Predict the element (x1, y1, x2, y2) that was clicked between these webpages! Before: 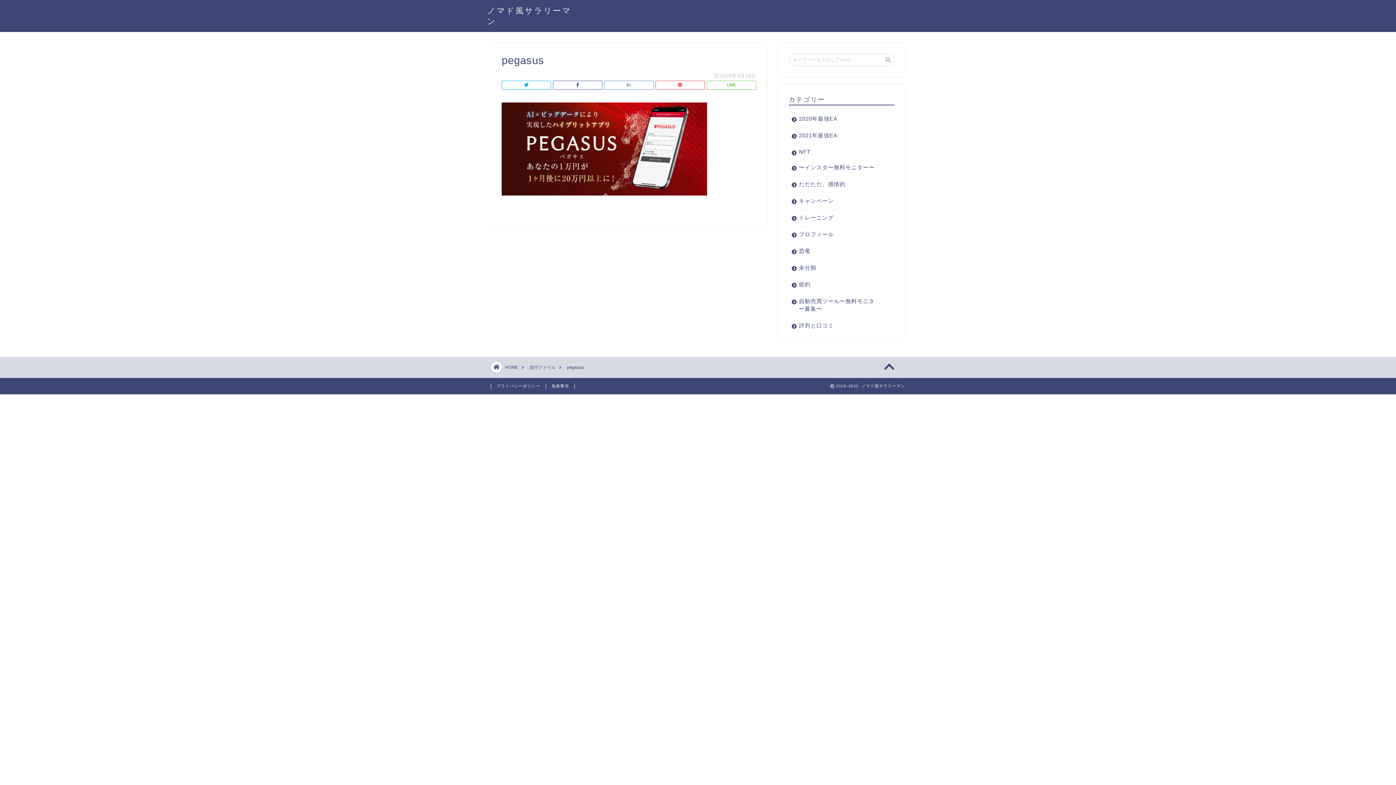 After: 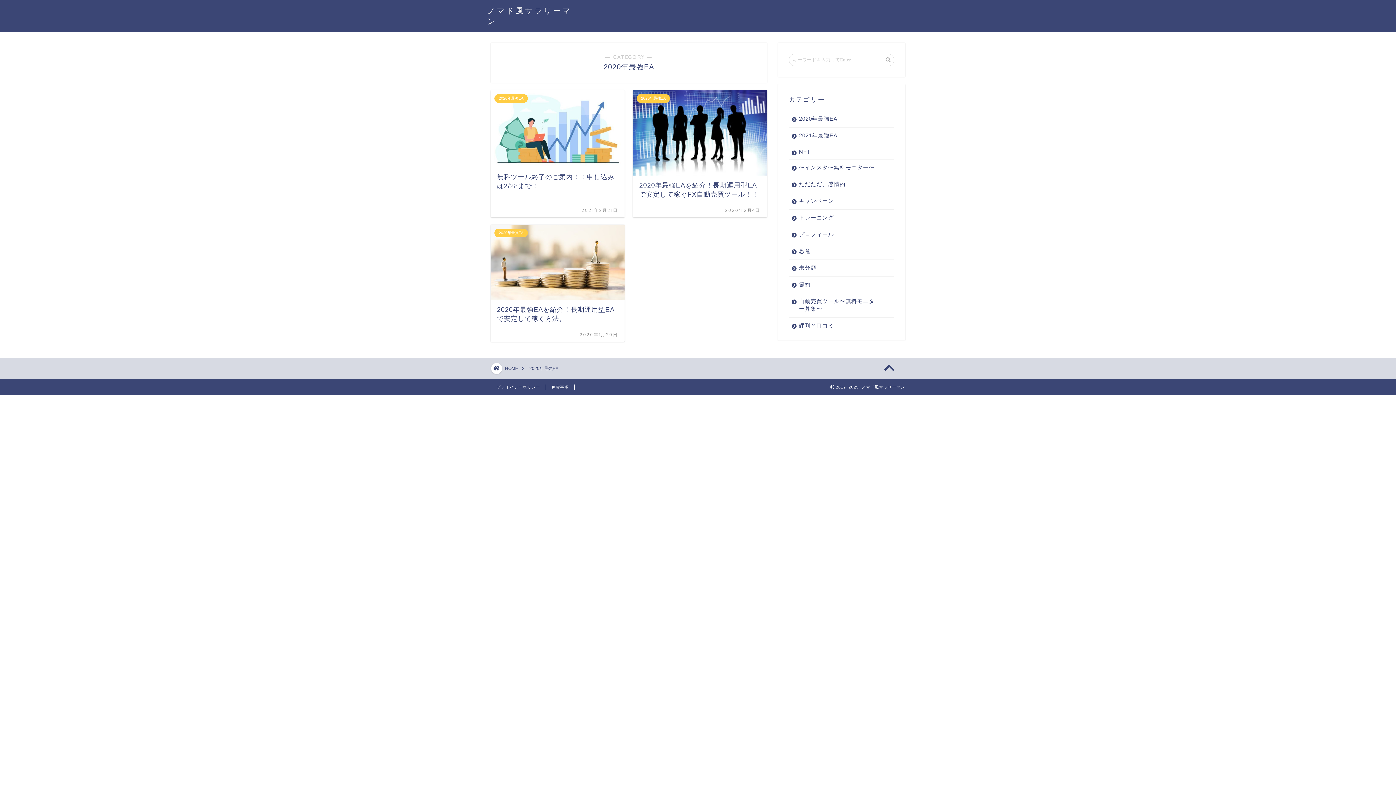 Action: label: 2020年最強EA bbox: (789, 110, 894, 127)